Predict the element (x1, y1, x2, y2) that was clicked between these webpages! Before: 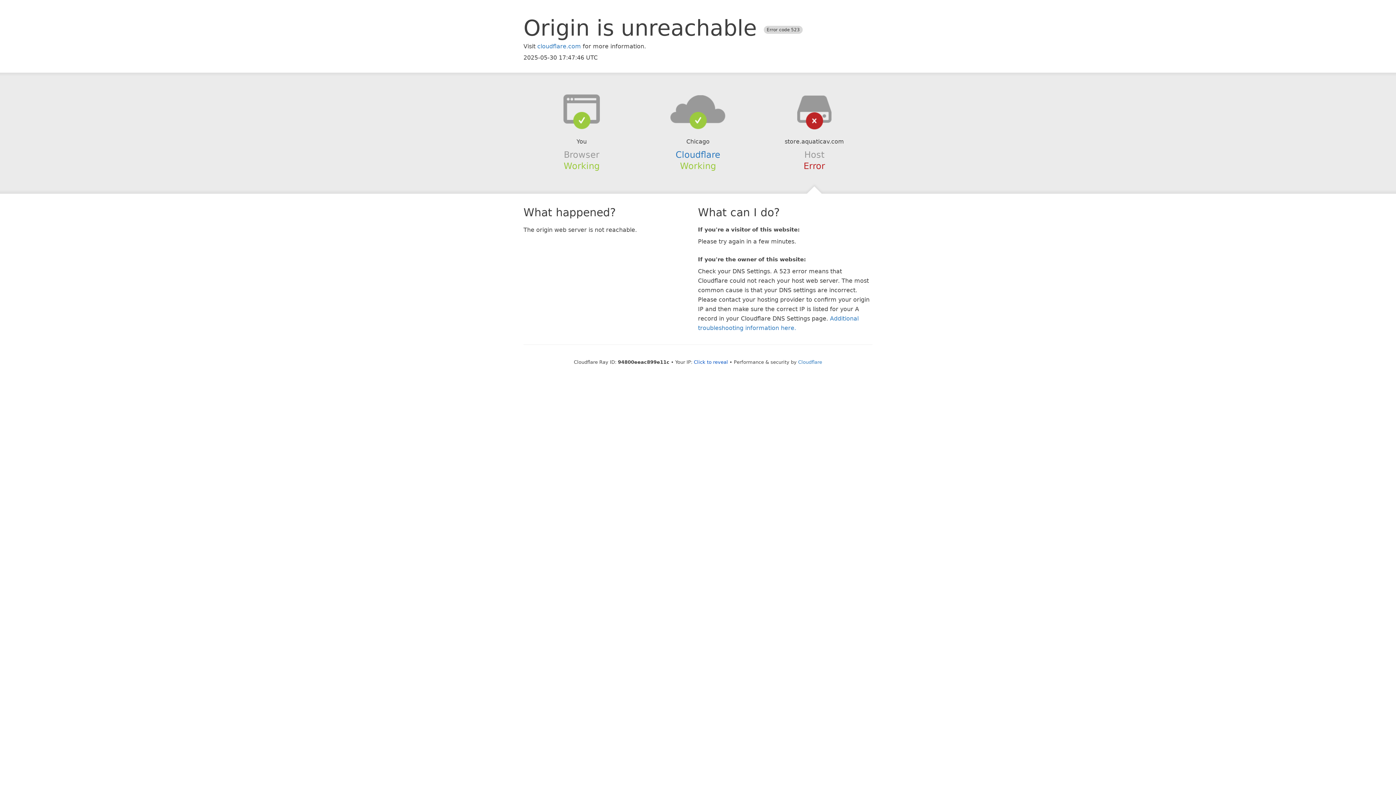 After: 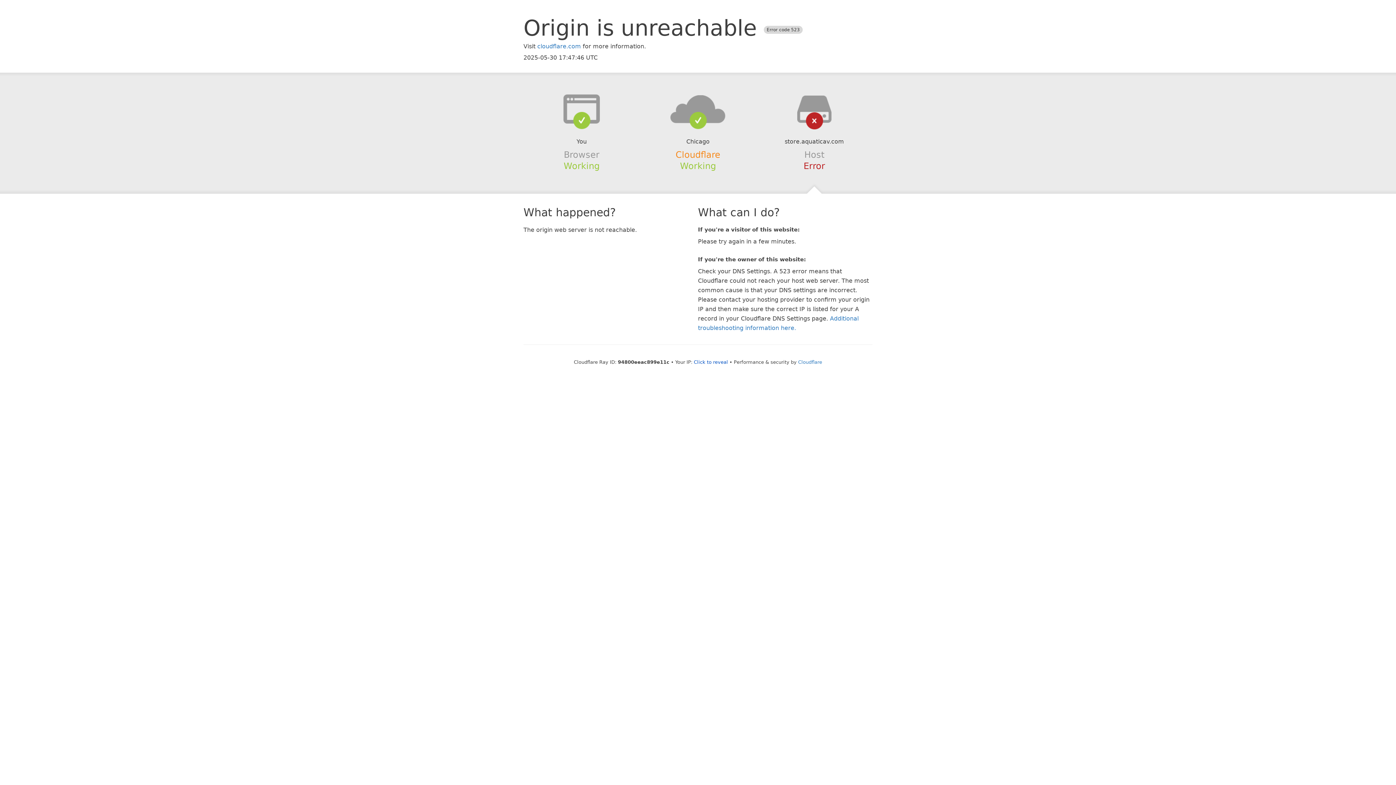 Action: label: Cloudflare bbox: (675, 149, 720, 159)